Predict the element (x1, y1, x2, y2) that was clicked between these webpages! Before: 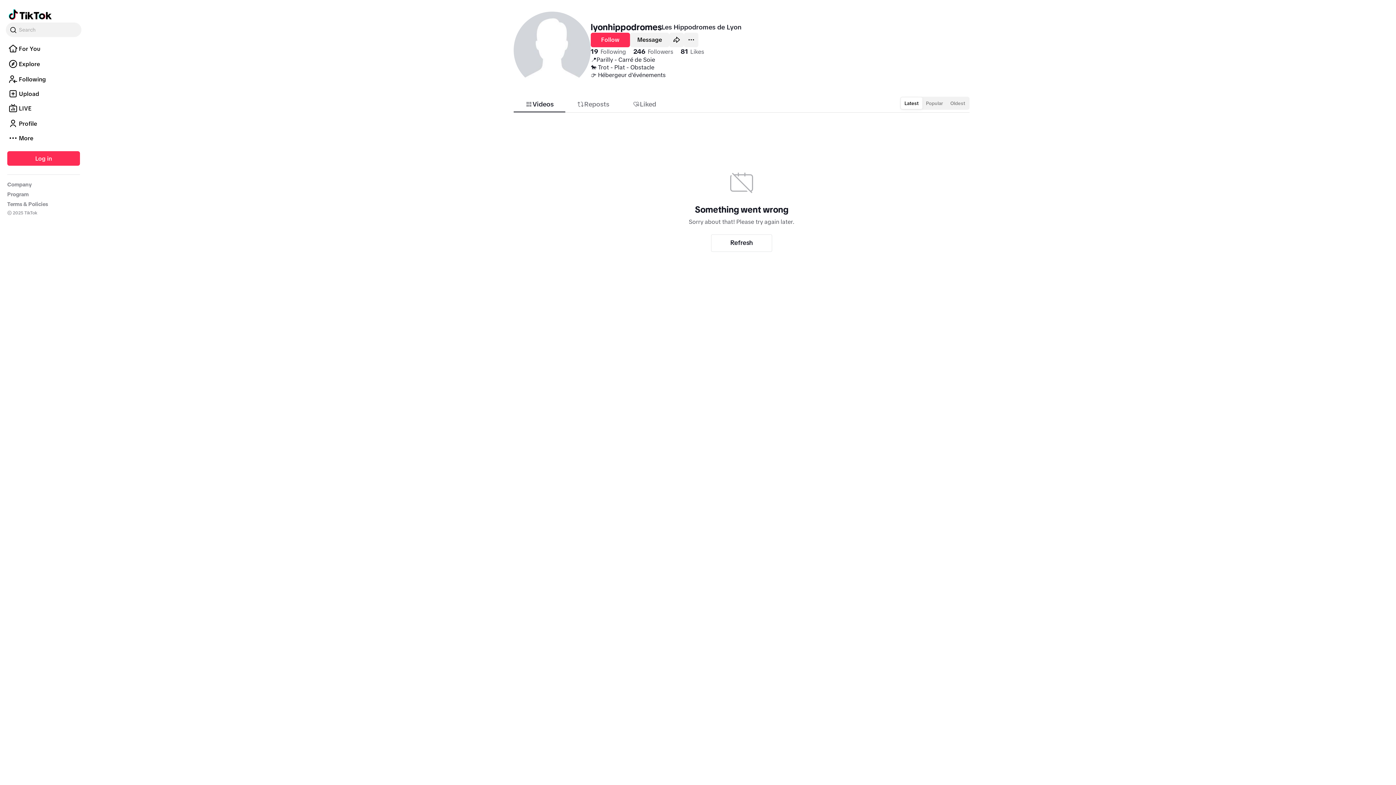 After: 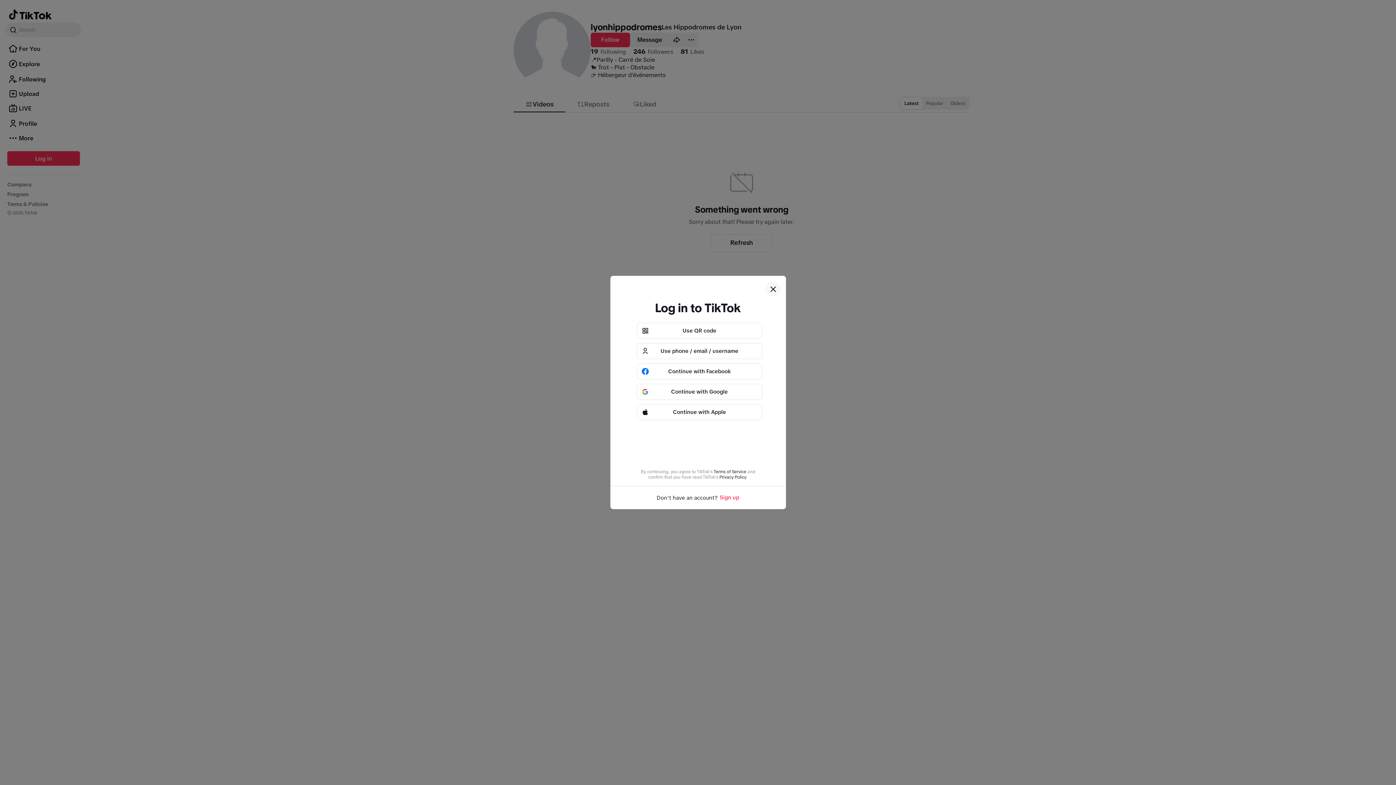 Action: label: Follow Les Hippodromes de Lyon bbox: (590, 32, 630, 47)